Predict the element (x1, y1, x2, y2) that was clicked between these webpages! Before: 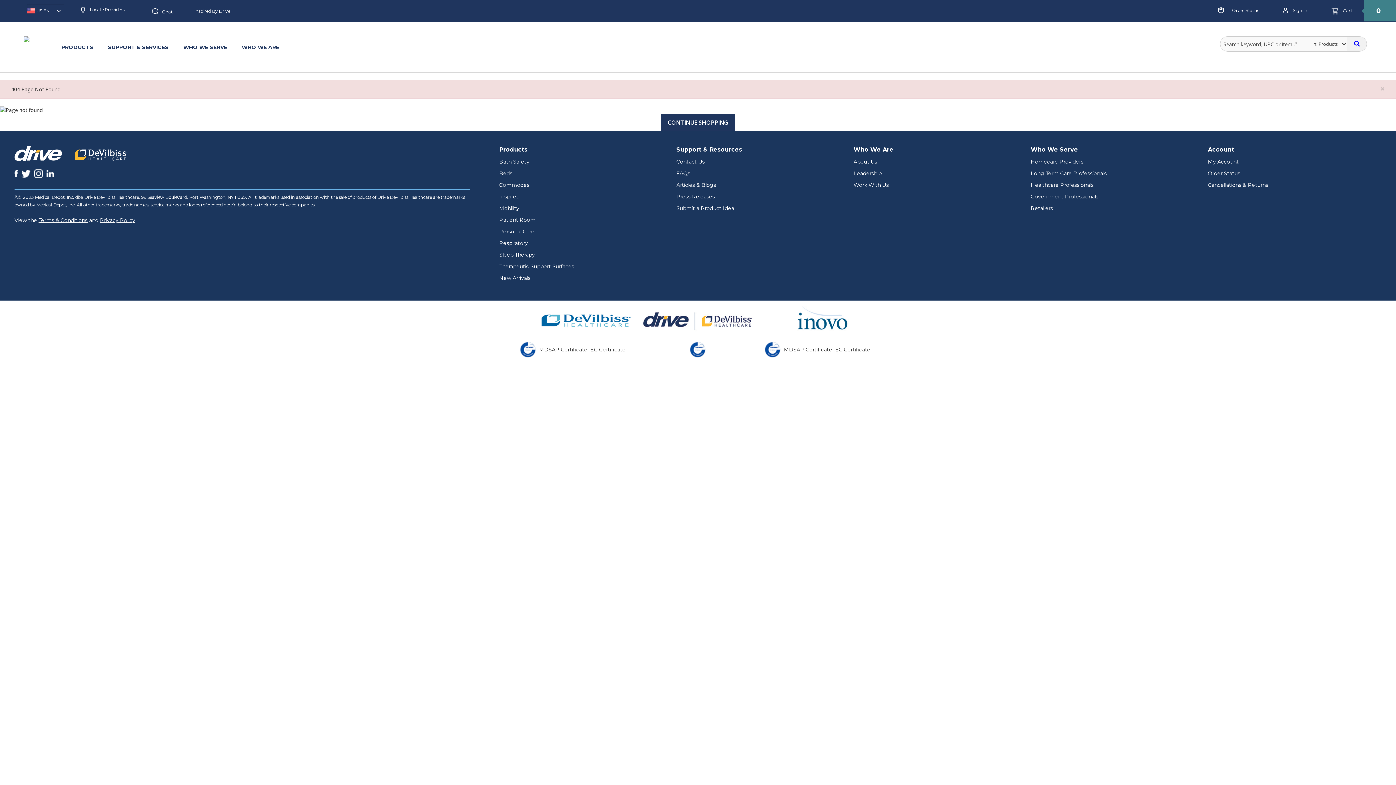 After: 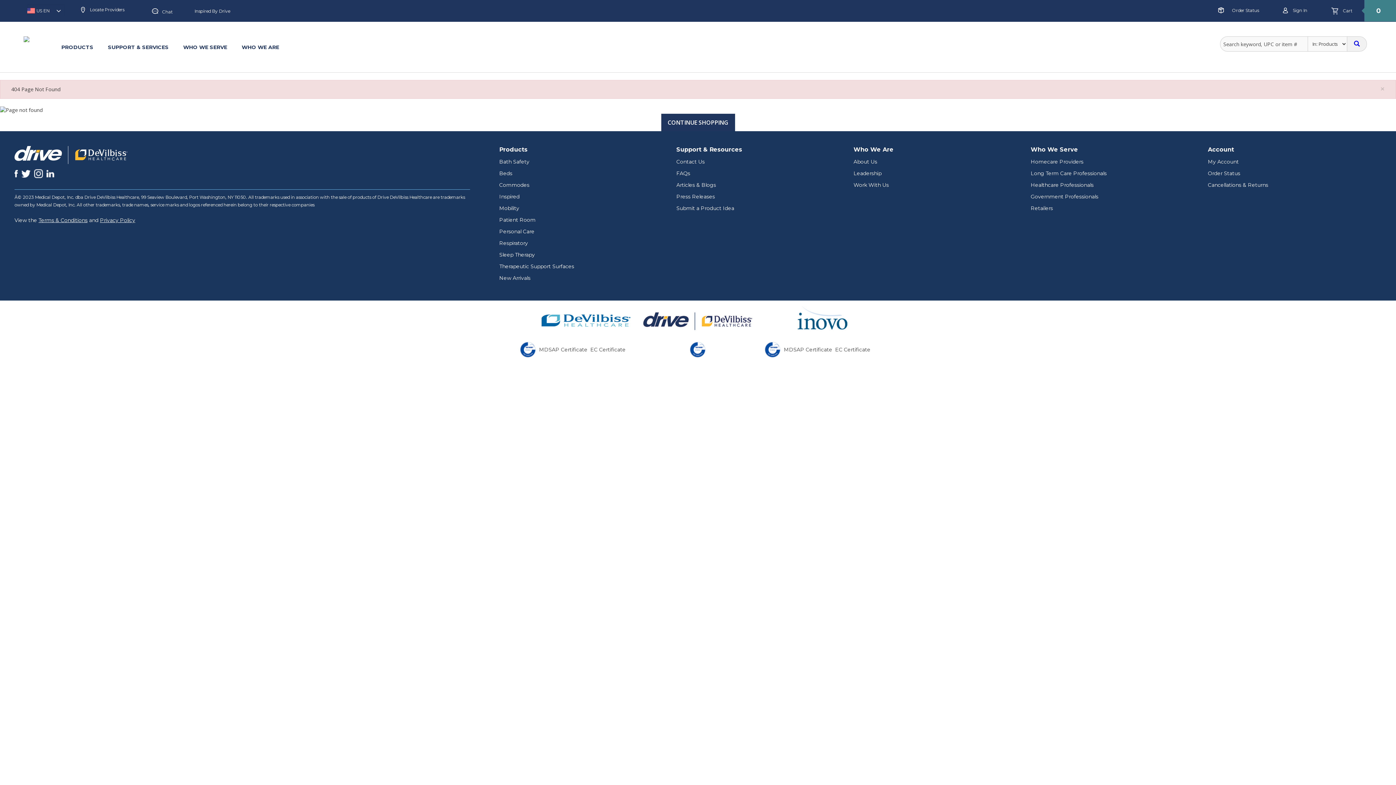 Action: bbox: (689, 341, 706, 358)